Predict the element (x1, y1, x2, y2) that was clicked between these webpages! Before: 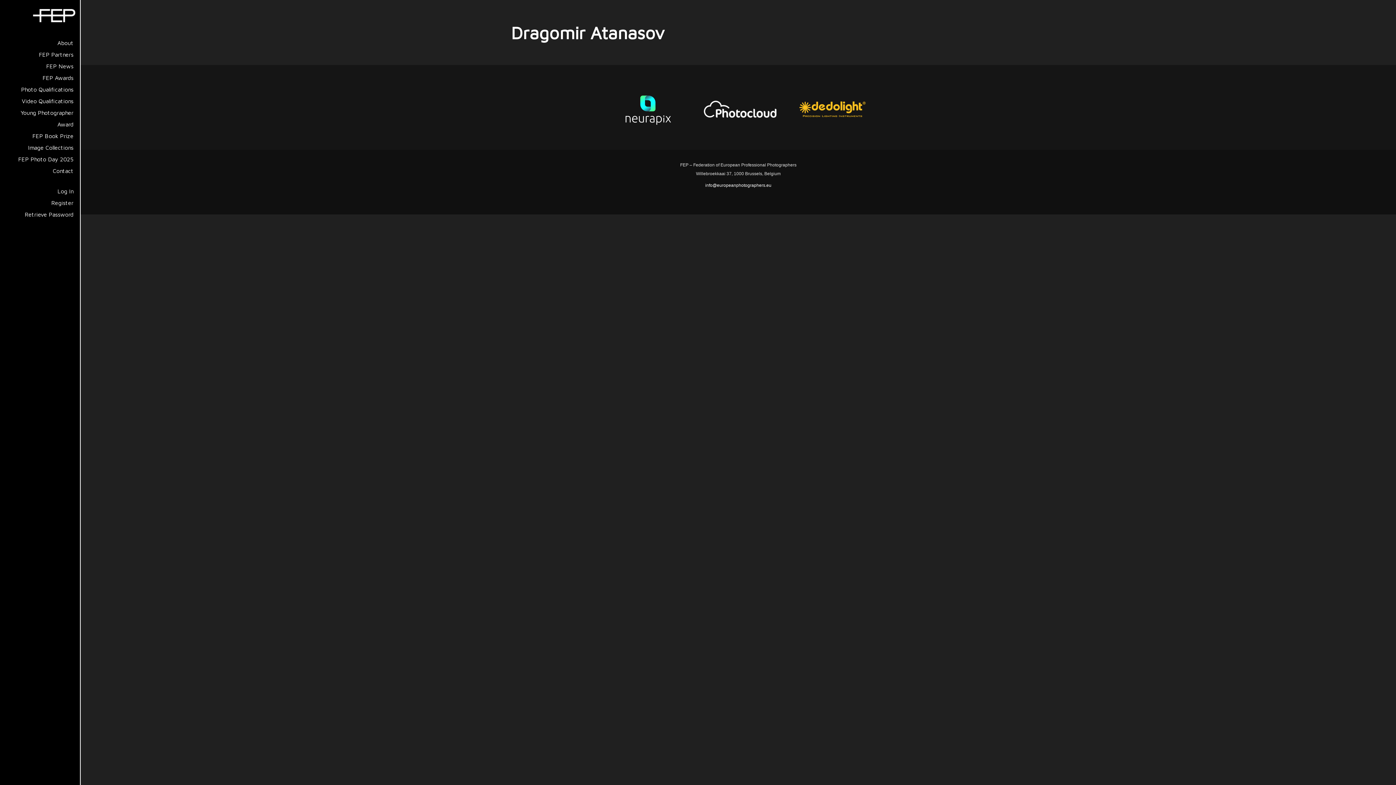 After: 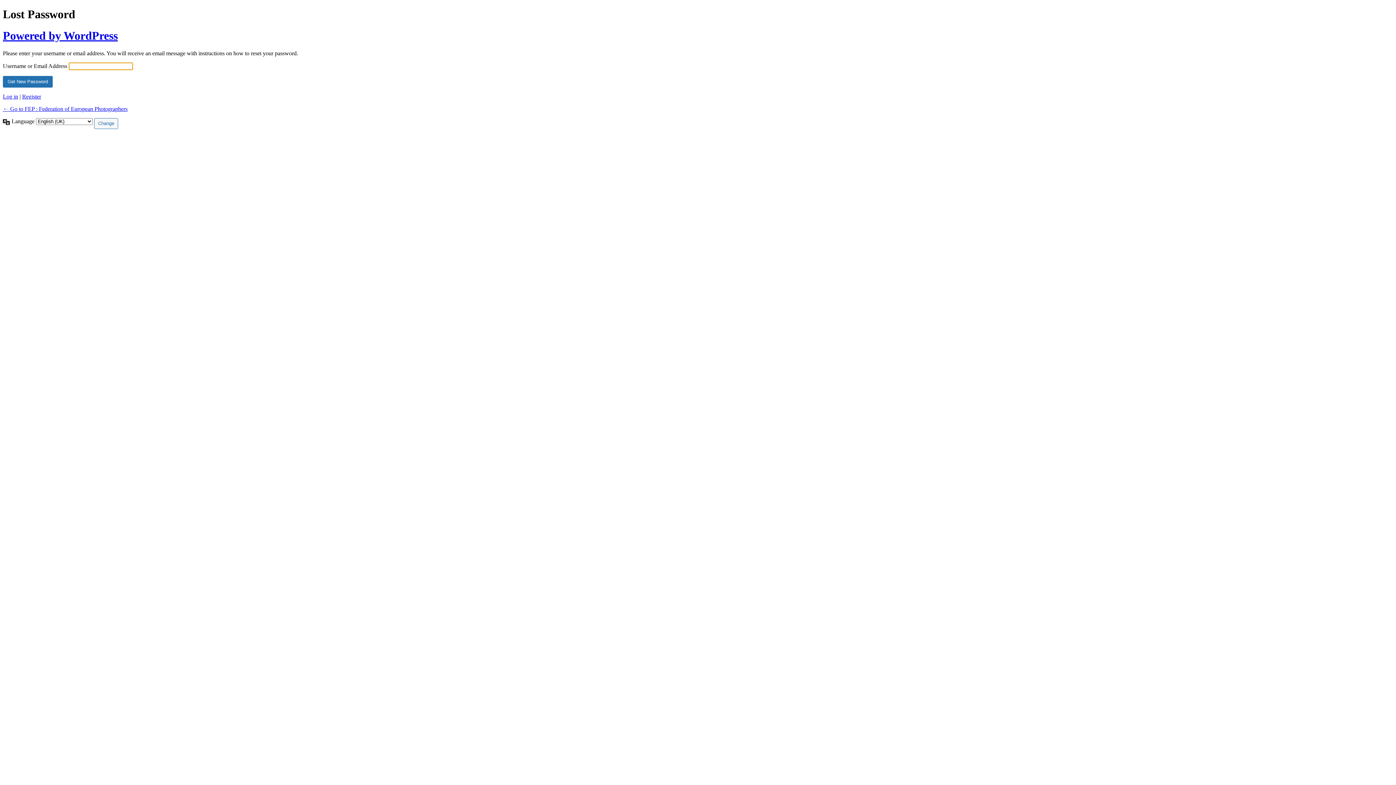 Action: label: Retrieve Password bbox: (0, 208, 80, 220)